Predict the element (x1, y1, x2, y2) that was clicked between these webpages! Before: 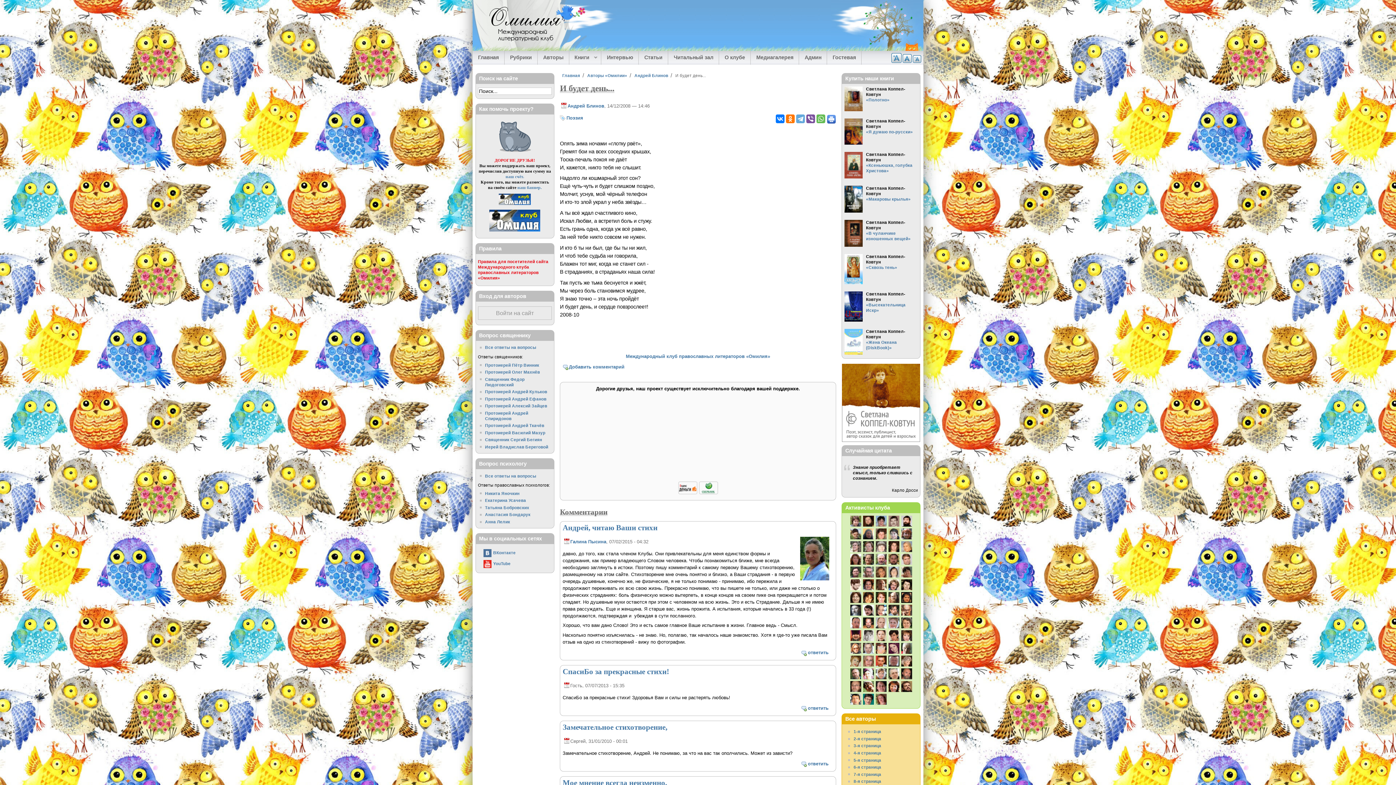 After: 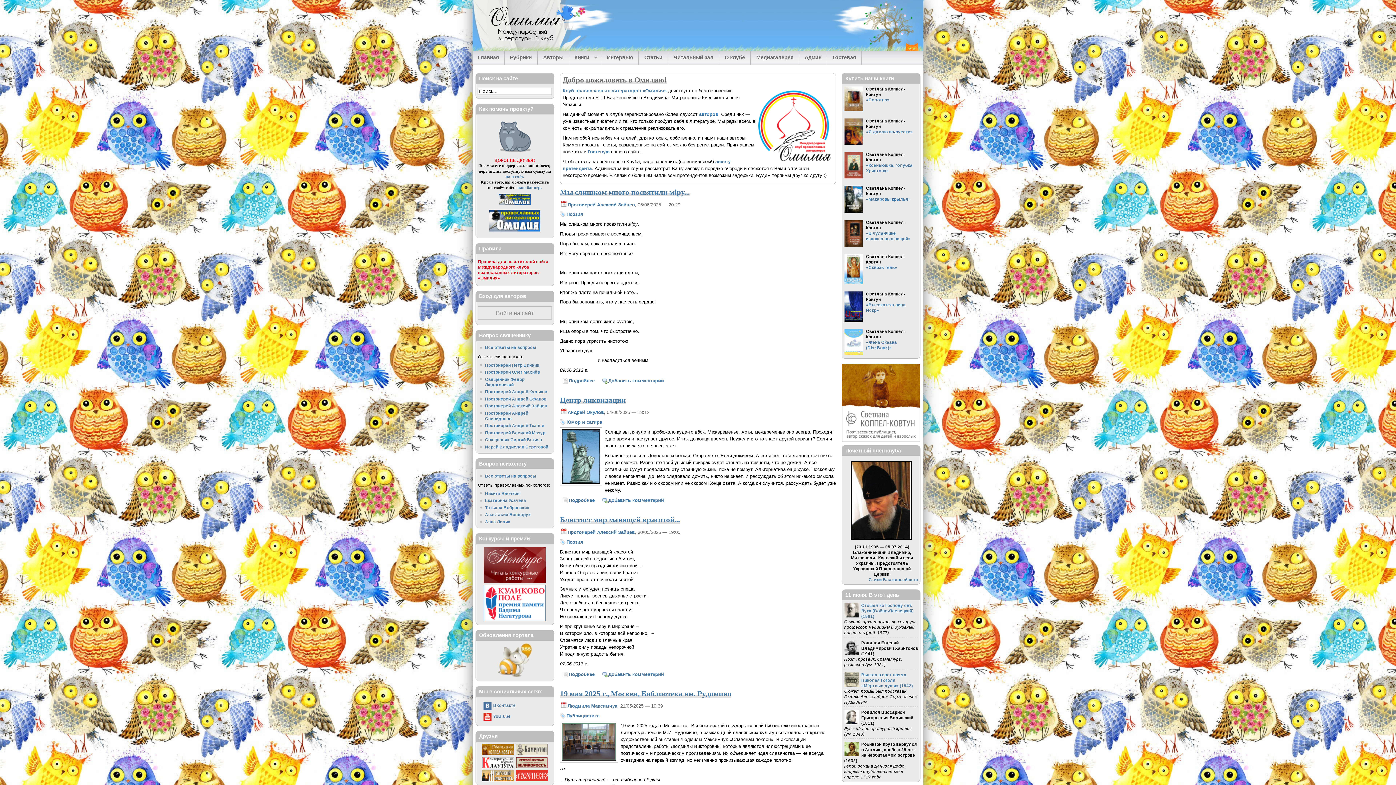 Action: bbox: (485, 4, 560, 30) label: Омилия